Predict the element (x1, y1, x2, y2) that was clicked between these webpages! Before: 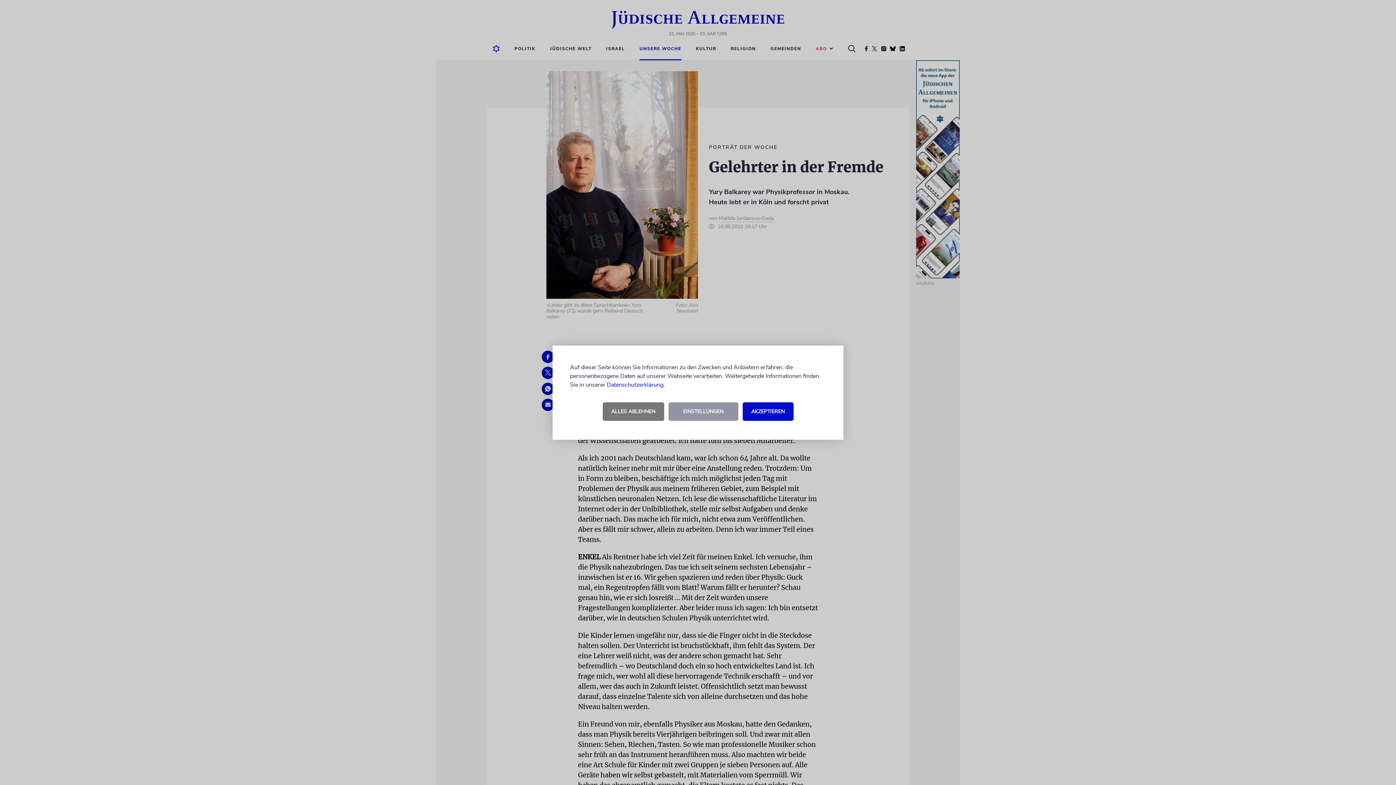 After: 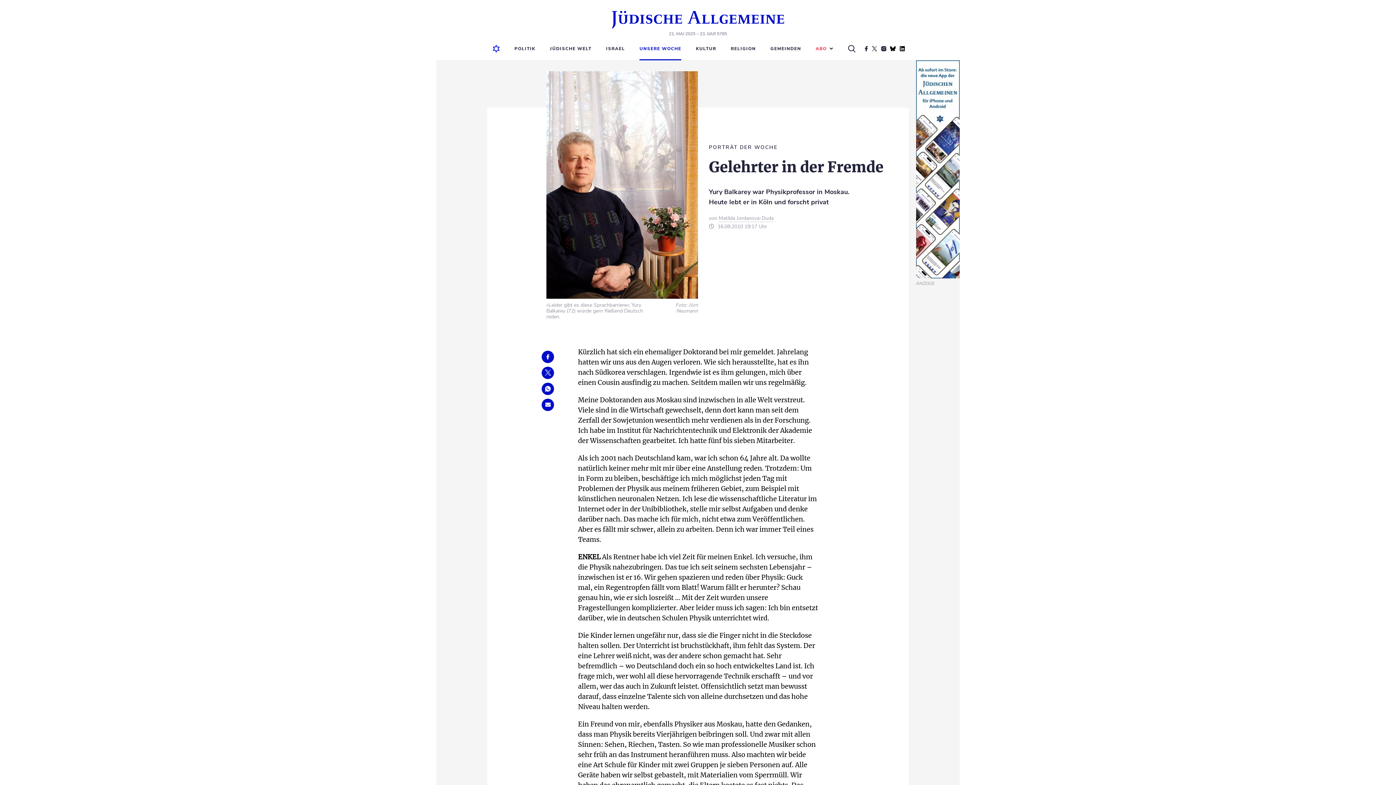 Action: bbox: (602, 402, 664, 420) label: ALLES ABLEHNEN